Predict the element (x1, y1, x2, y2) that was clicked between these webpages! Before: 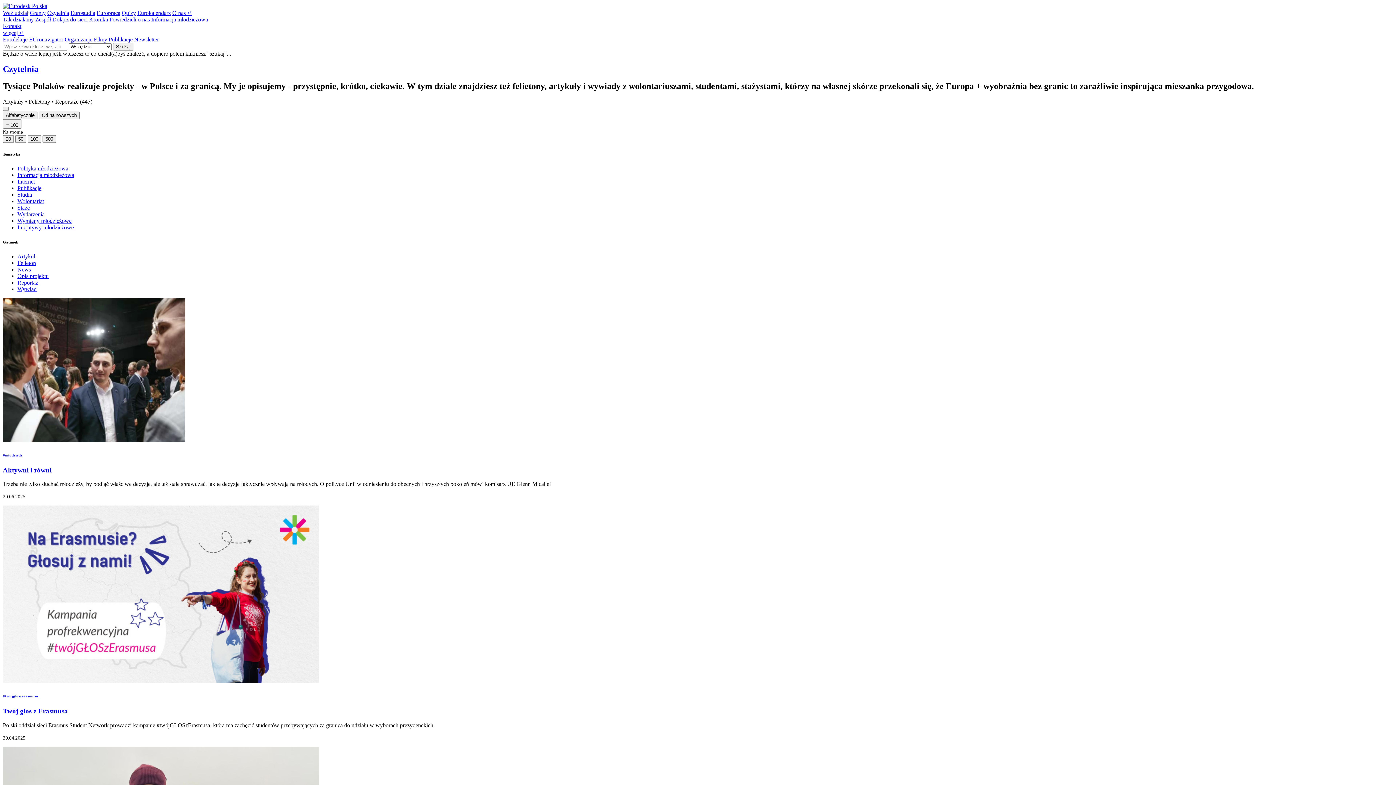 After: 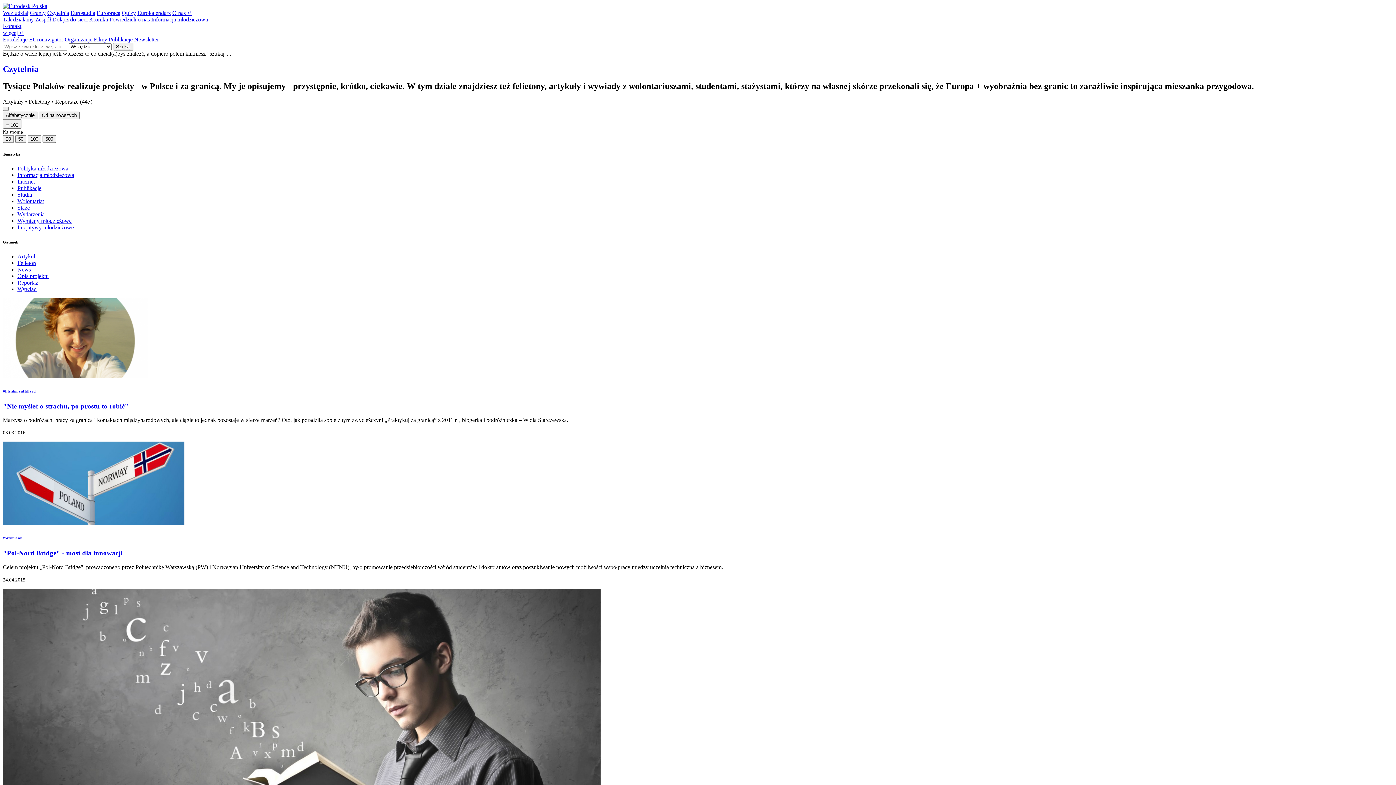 Action: bbox: (2, 111, 37, 119) label: Alfabetycznie